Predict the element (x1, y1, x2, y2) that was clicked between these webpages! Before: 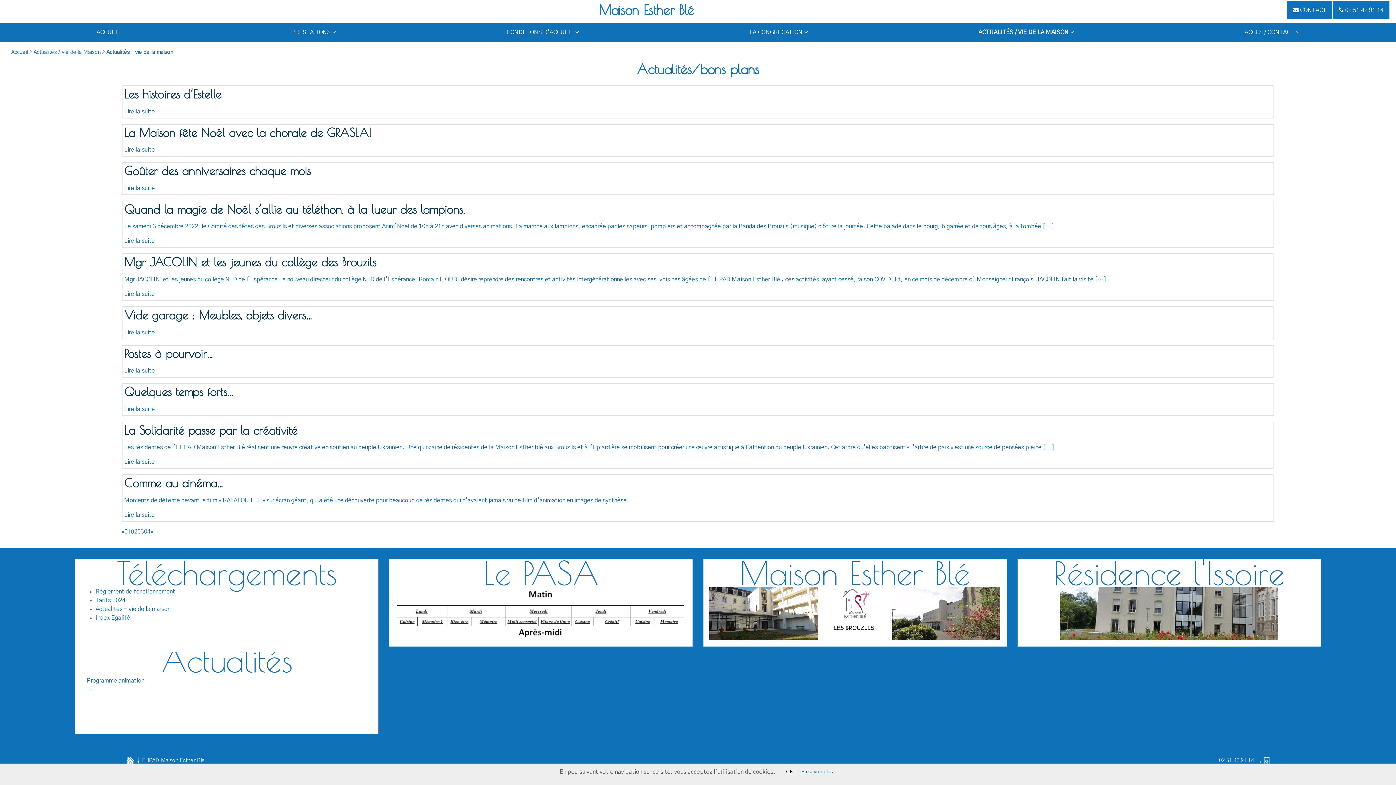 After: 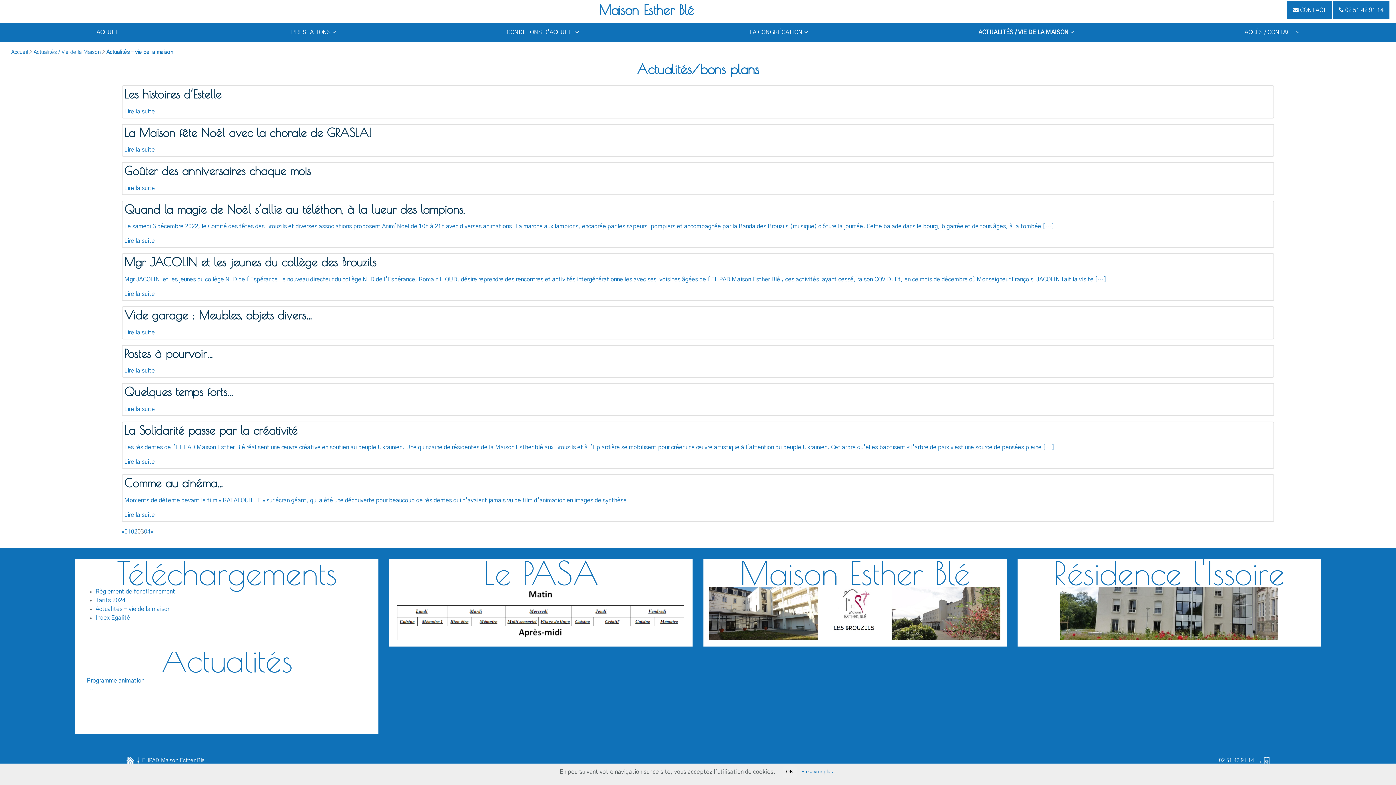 Action: bbox: (1219, 758, 1254, 763) label: 02 51 42 91 14